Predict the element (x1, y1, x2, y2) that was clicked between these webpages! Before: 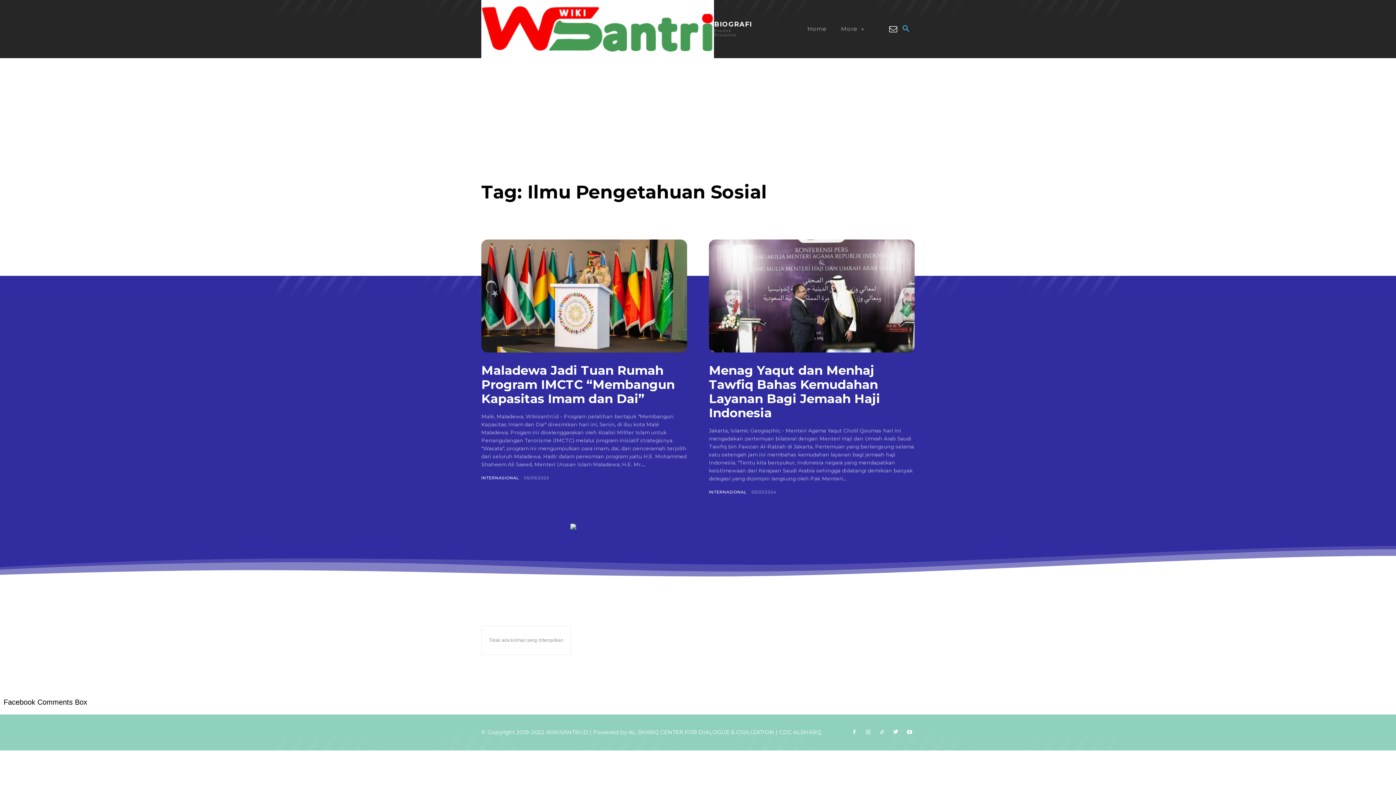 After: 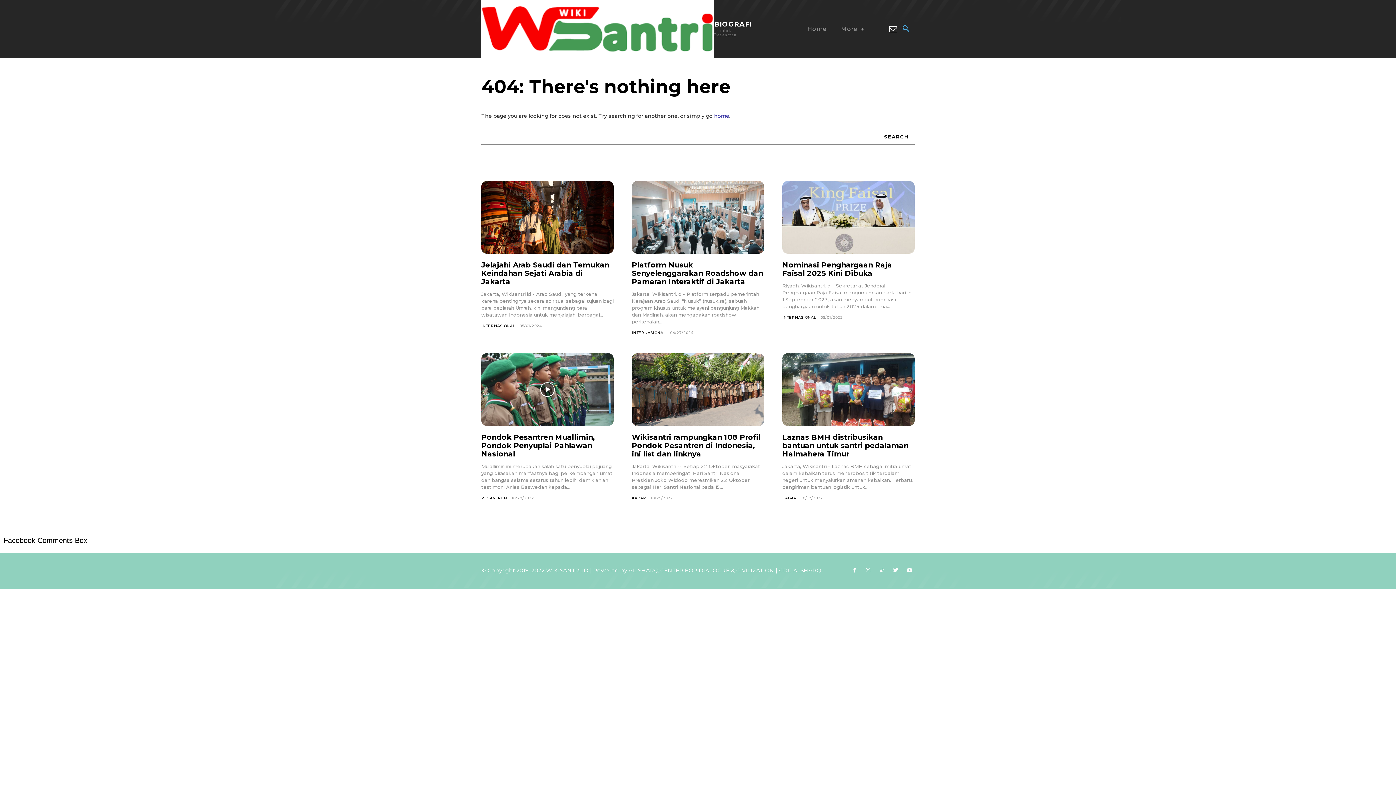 Action: bbox: (904, 727, 914, 737)